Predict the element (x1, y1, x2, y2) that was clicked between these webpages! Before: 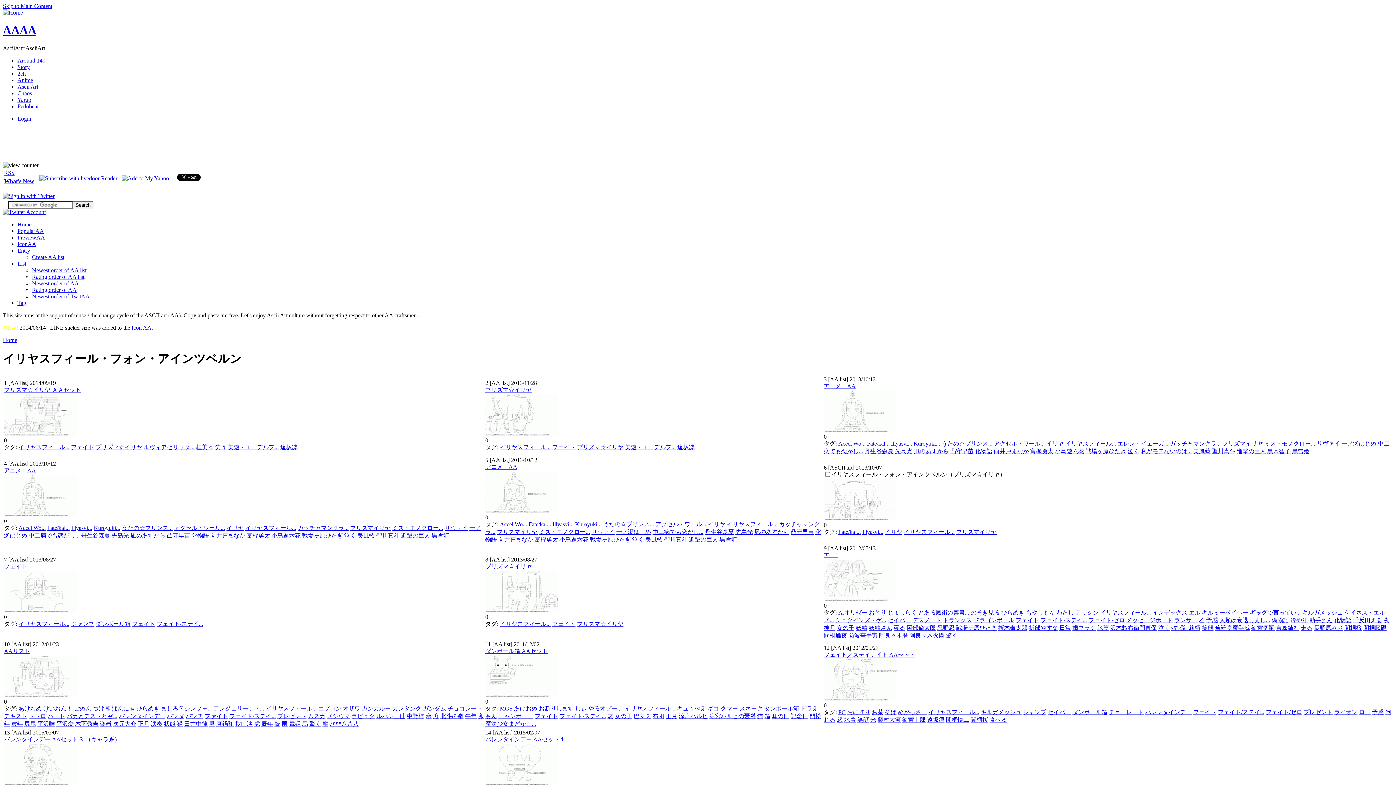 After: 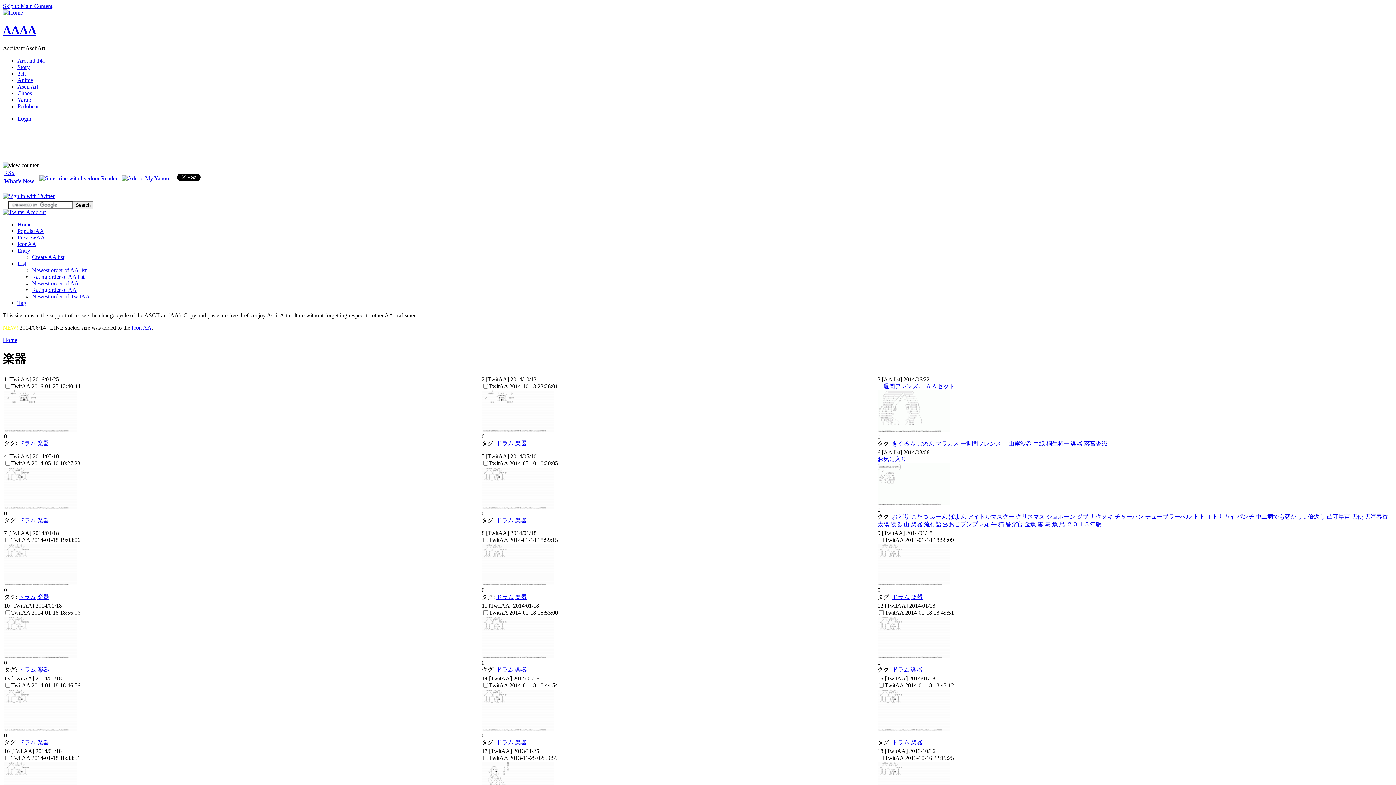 Action: bbox: (100, 720, 111, 727) label: 楽器